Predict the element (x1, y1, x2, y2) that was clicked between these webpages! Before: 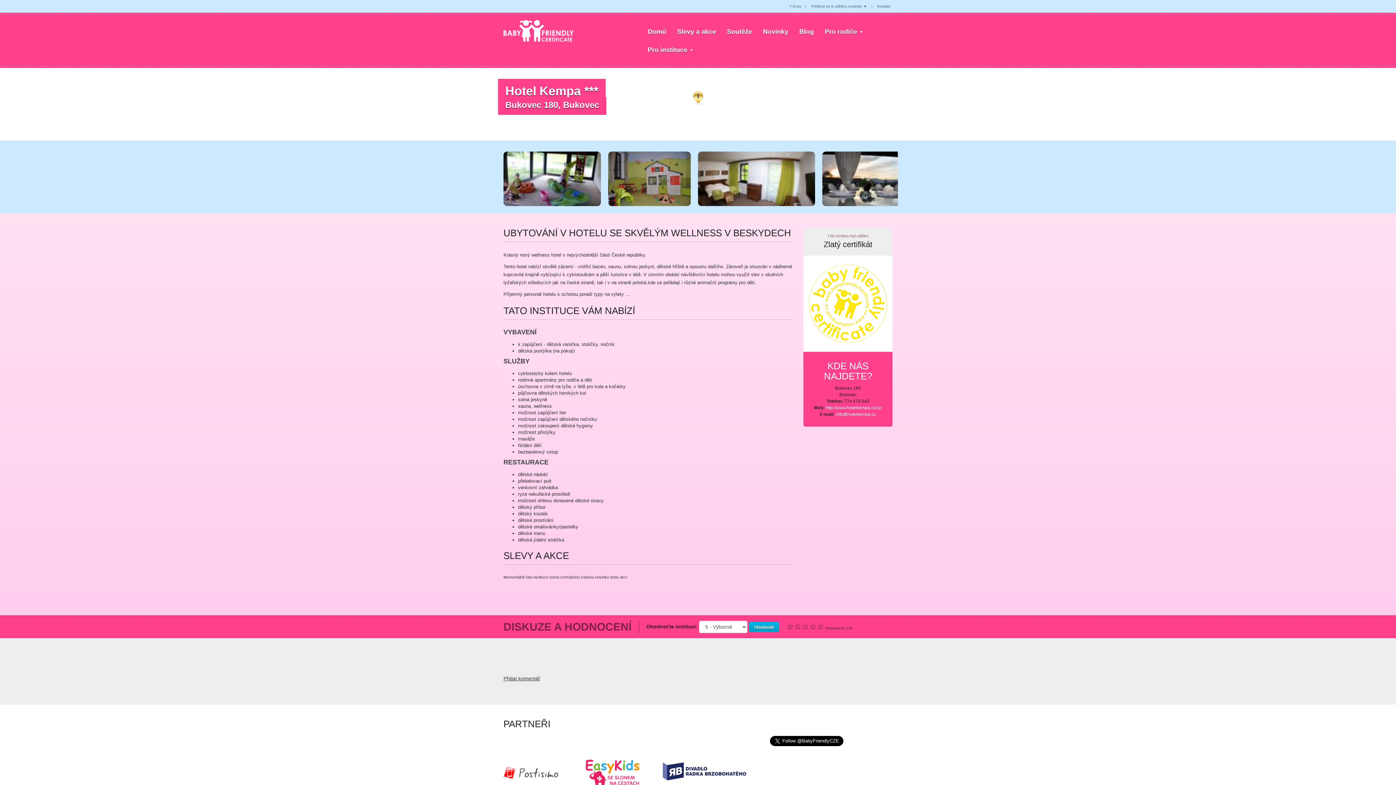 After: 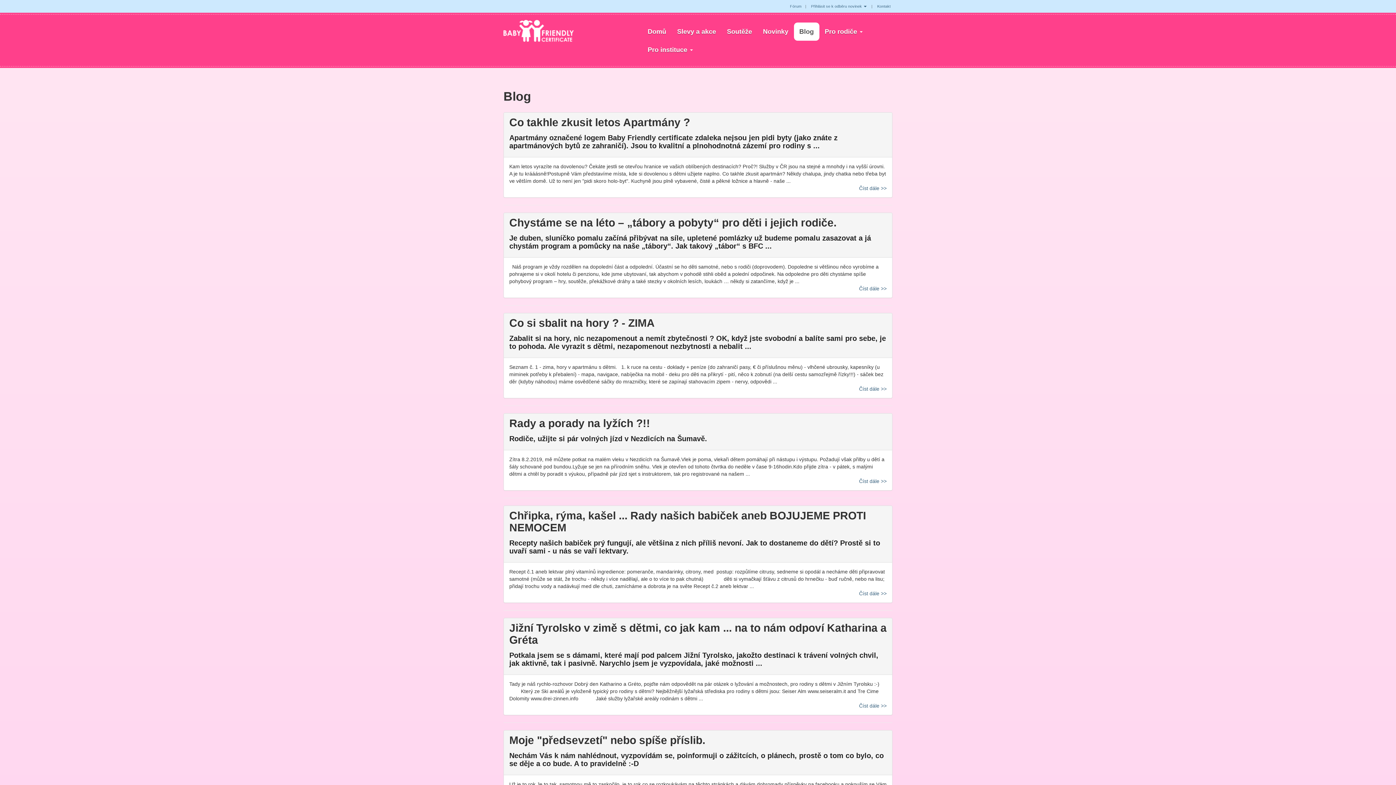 Action: bbox: (794, 22, 819, 40) label: Blog